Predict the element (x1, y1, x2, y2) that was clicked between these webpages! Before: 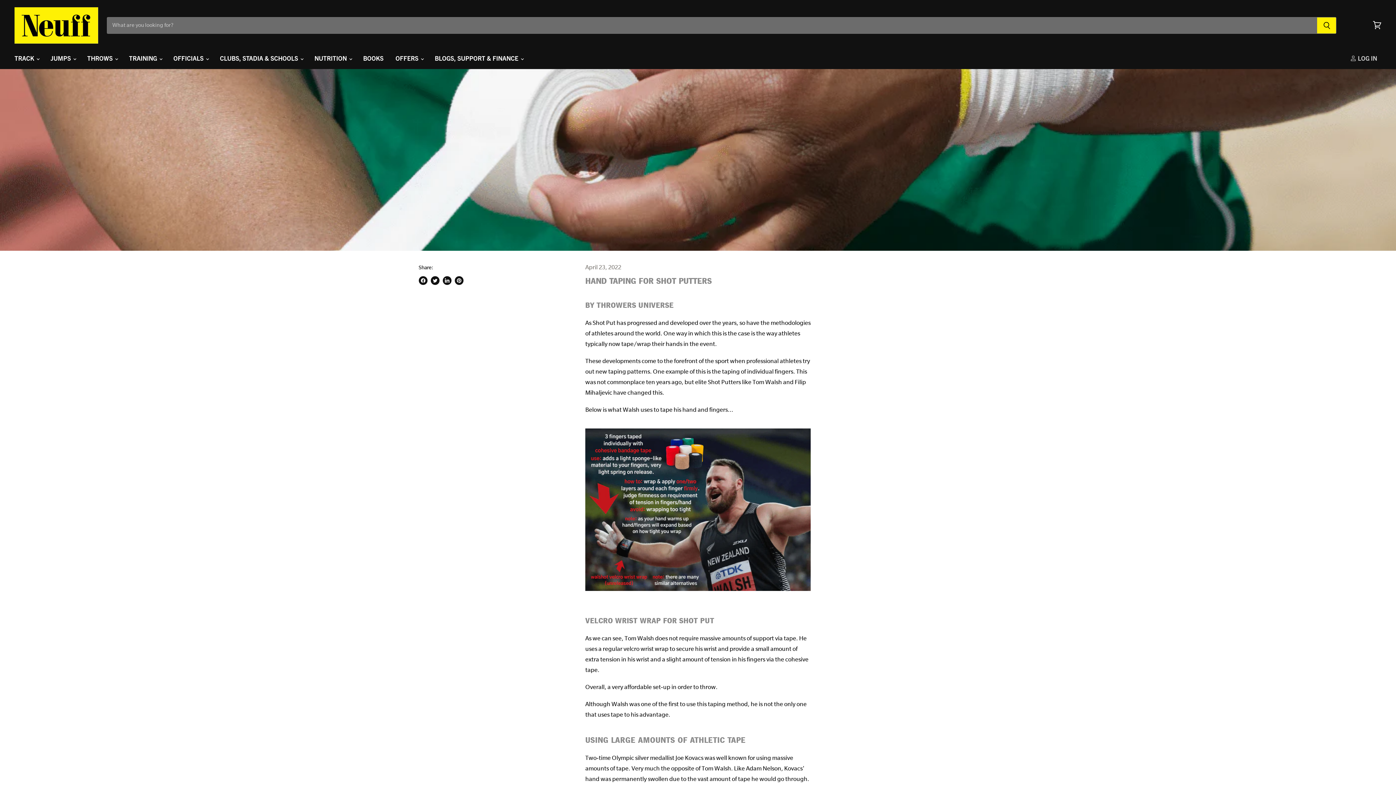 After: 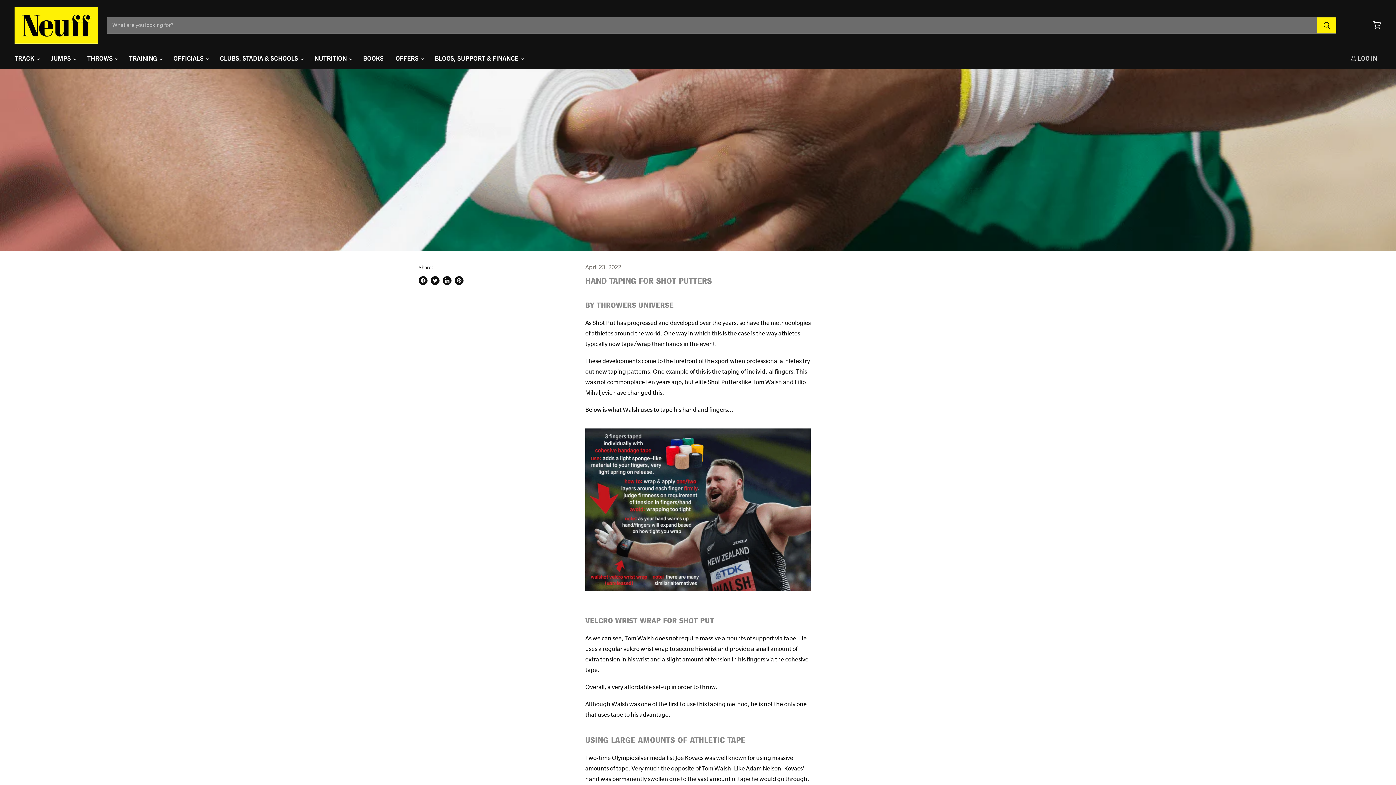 Action: label: Pin on Pinterest bbox: (454, 276, 463, 284)